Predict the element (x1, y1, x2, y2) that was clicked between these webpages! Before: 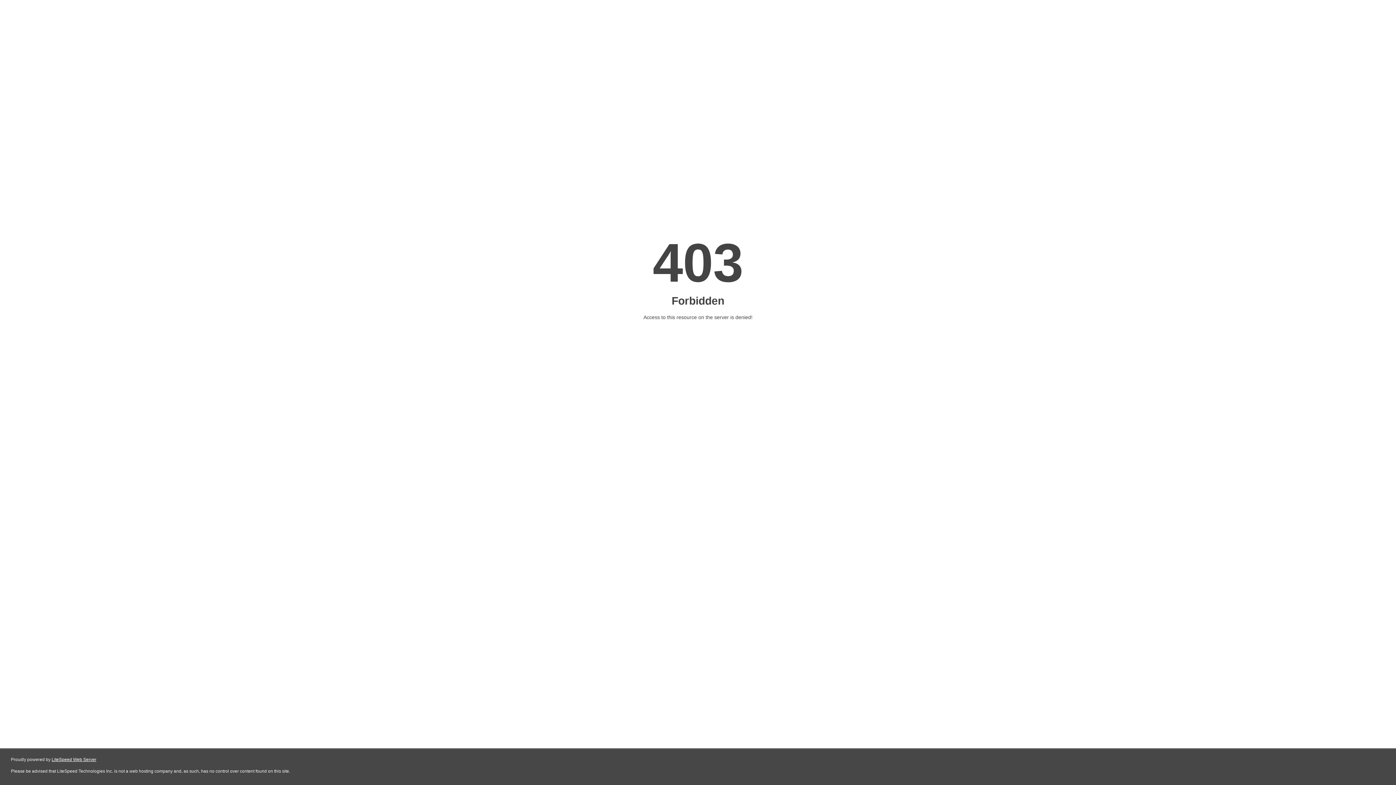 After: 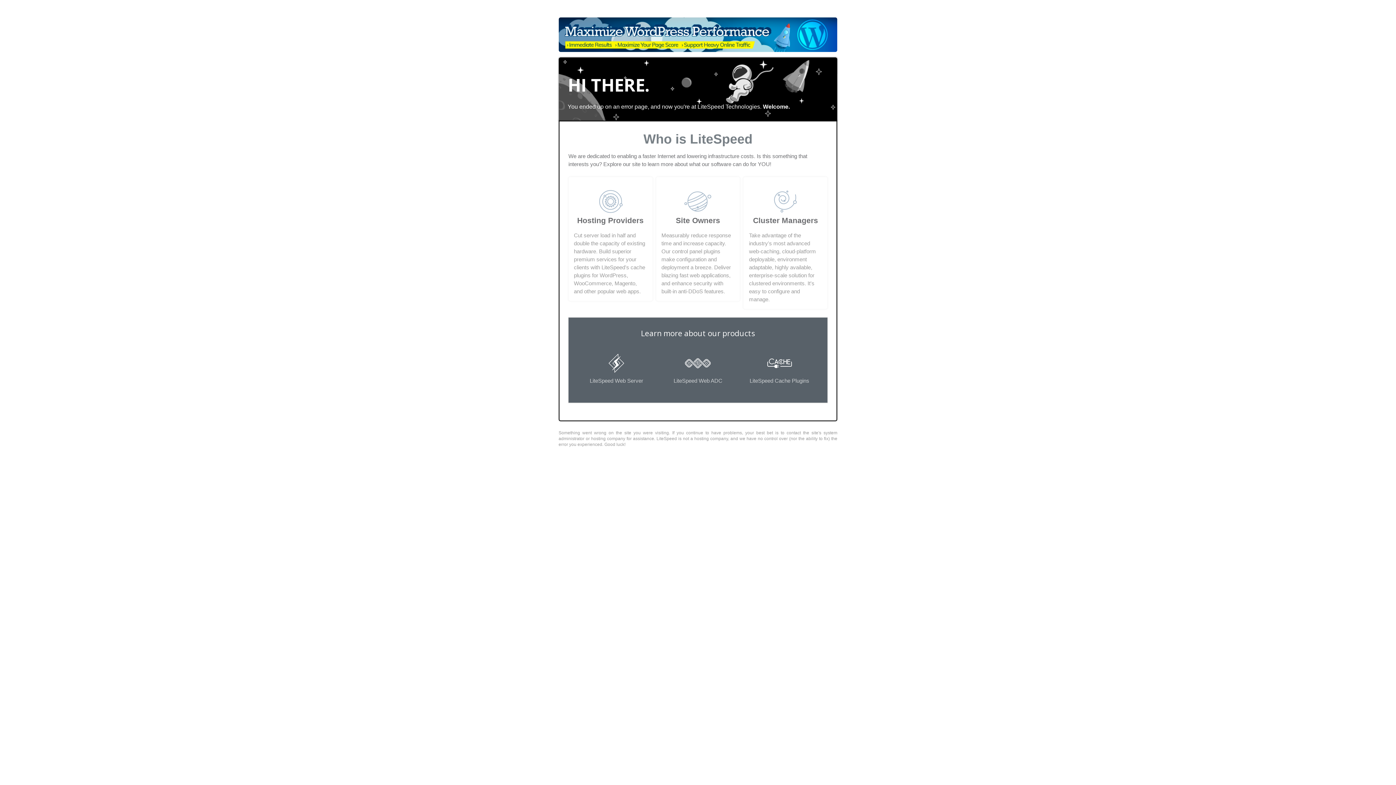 Action: label: LiteSpeed Web Server bbox: (51, 757, 96, 762)